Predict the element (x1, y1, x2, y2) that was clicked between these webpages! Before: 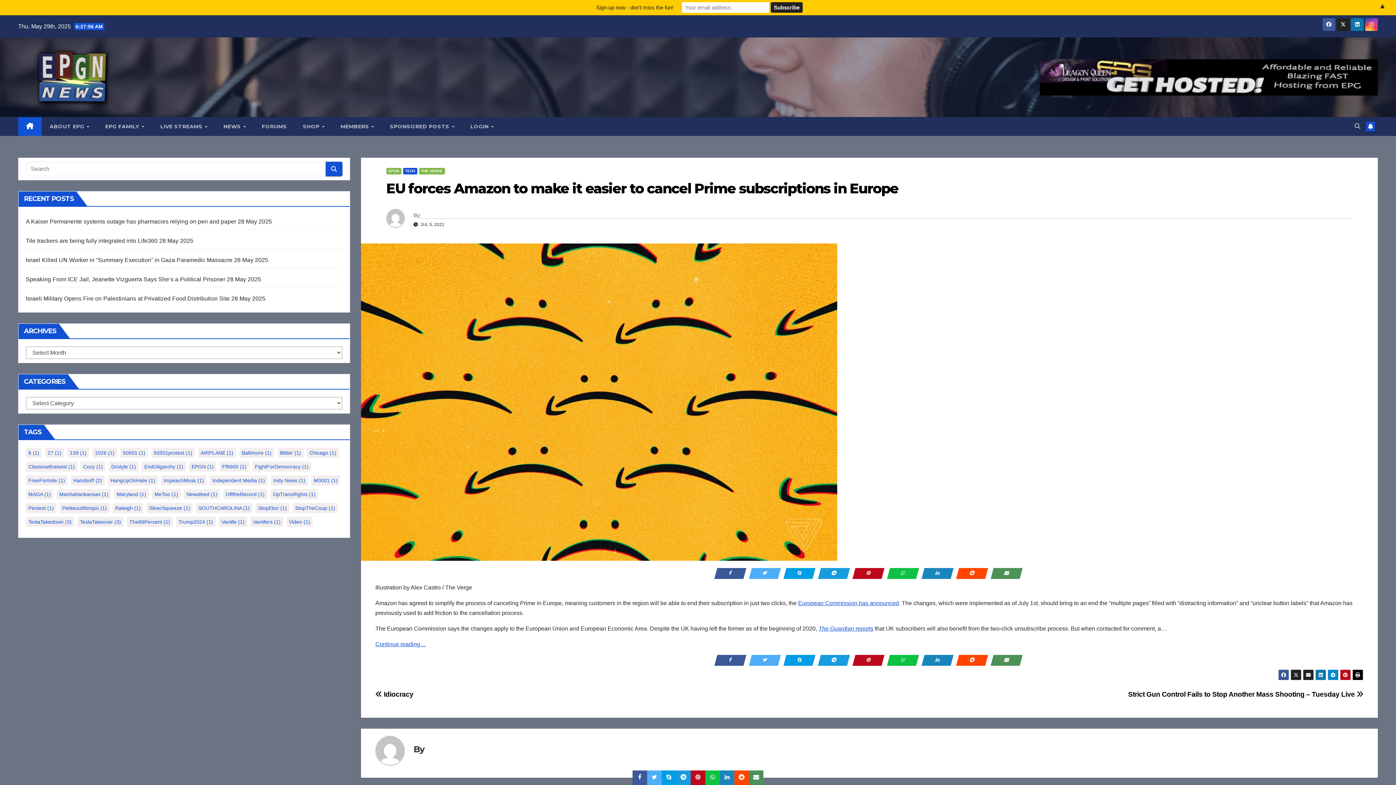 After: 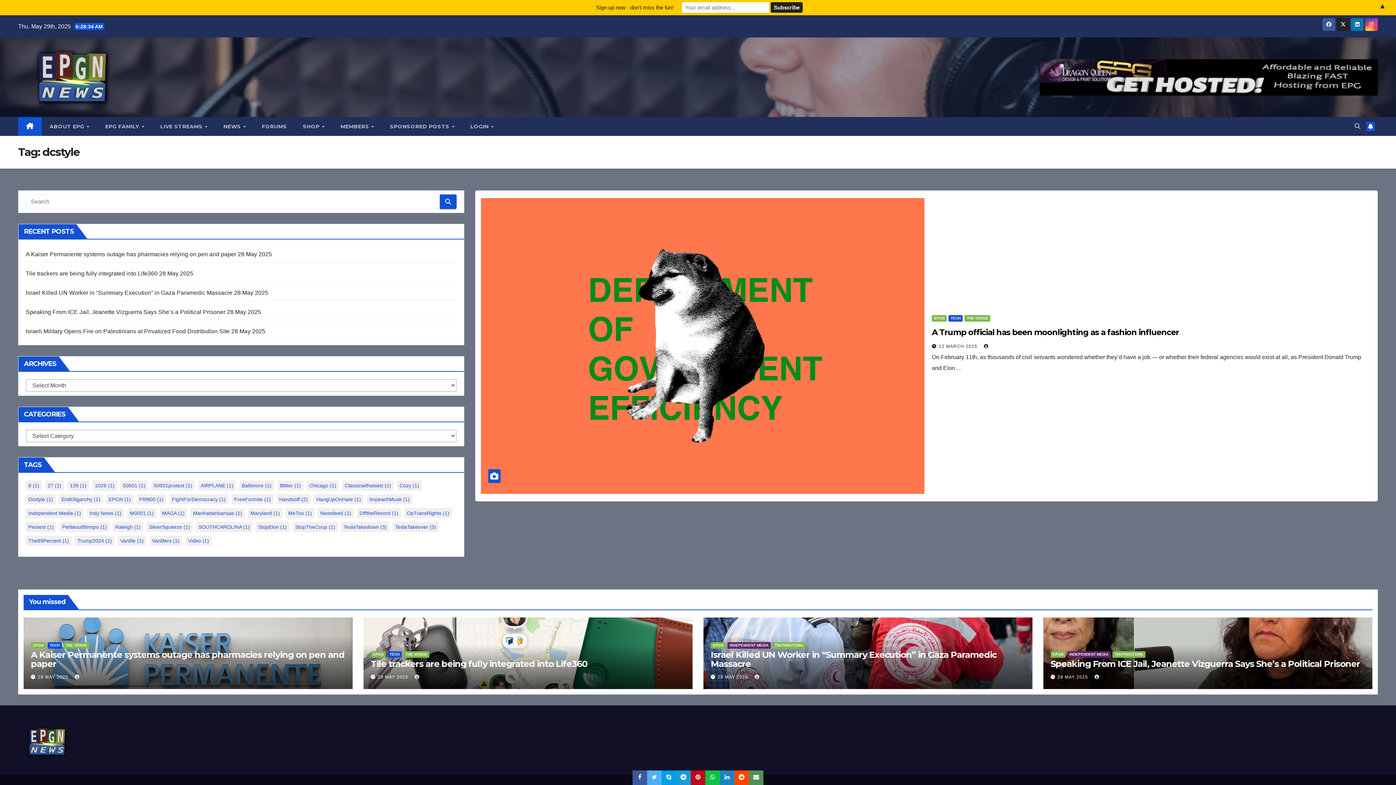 Action: label: dcstyle (1 item) bbox: (108, 461, 138, 472)